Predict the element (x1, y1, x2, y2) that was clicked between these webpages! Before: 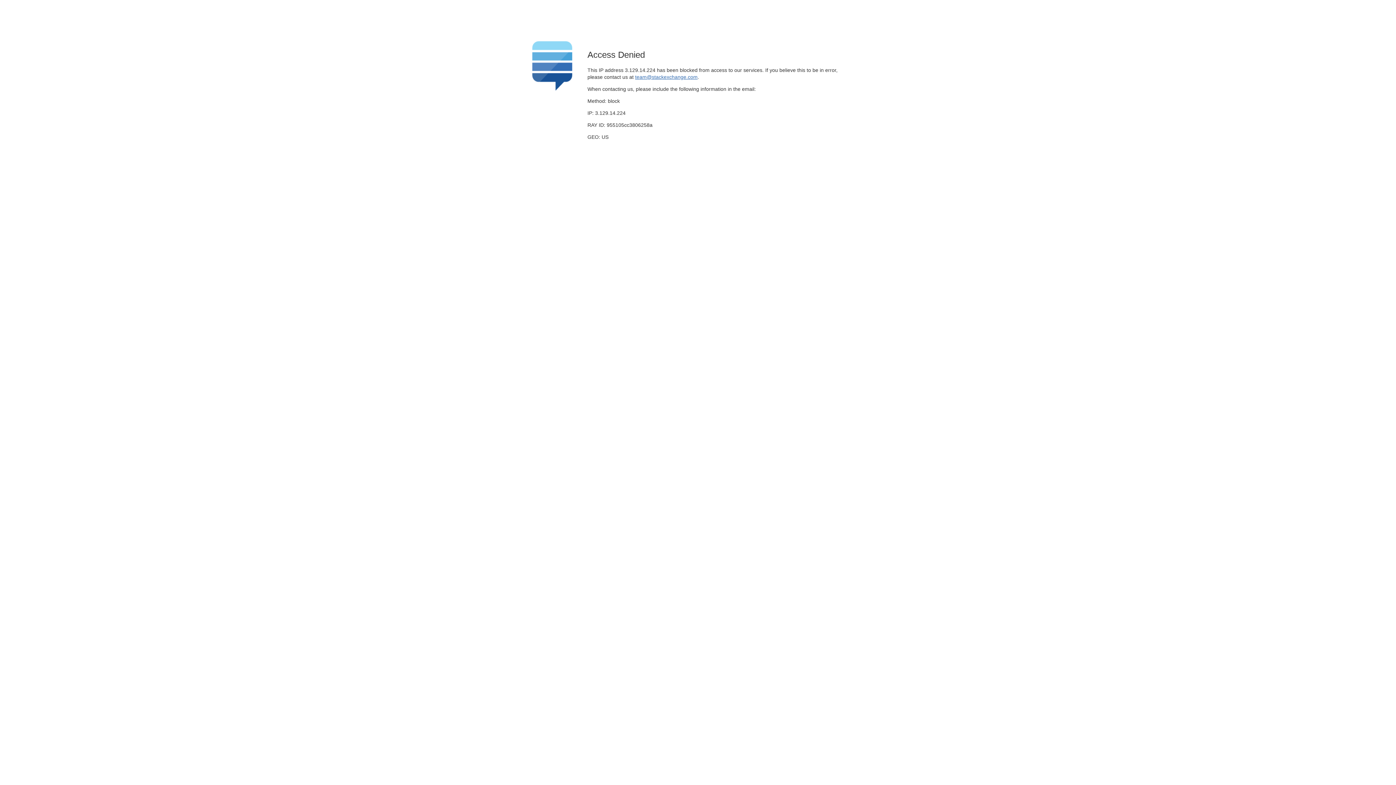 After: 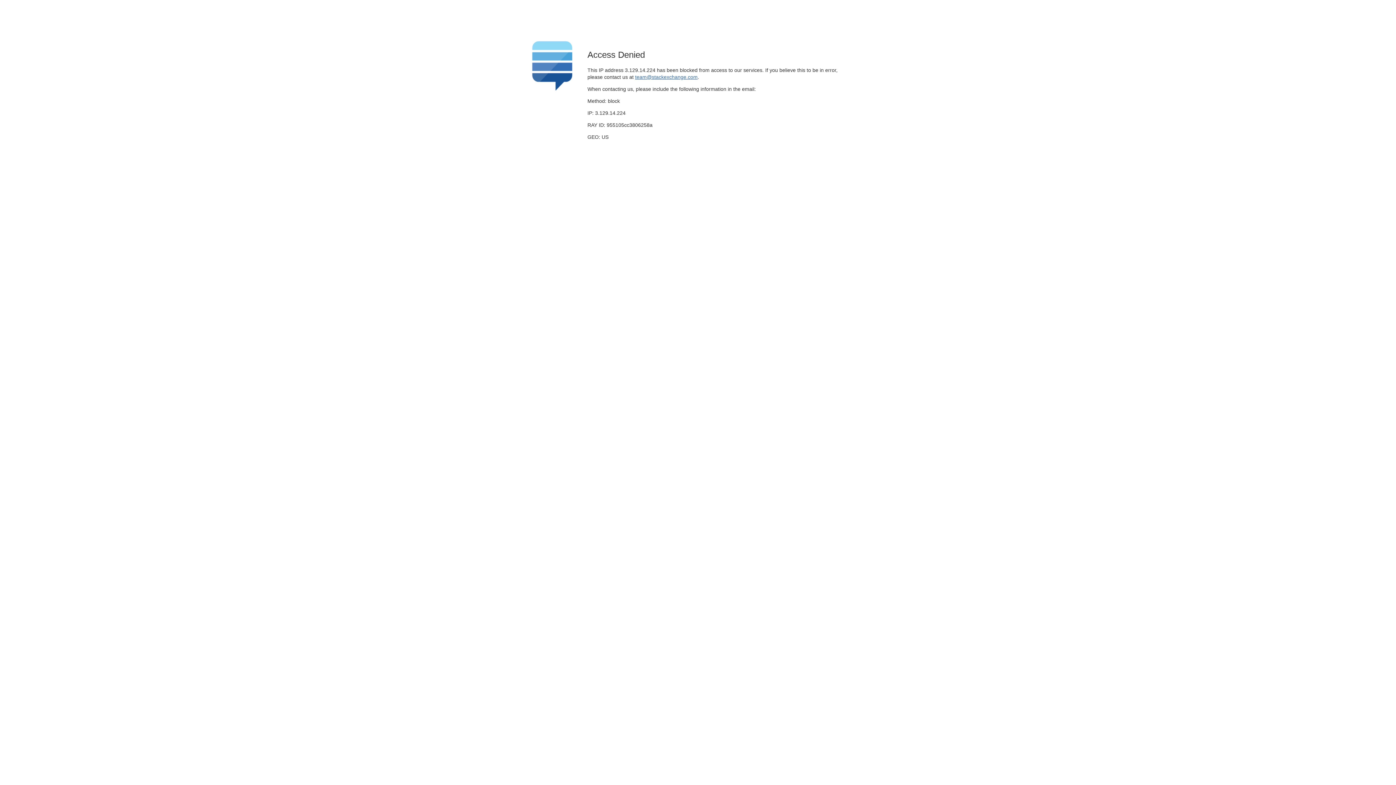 Action: label: team@stackexchange.com bbox: (635, 74, 697, 79)